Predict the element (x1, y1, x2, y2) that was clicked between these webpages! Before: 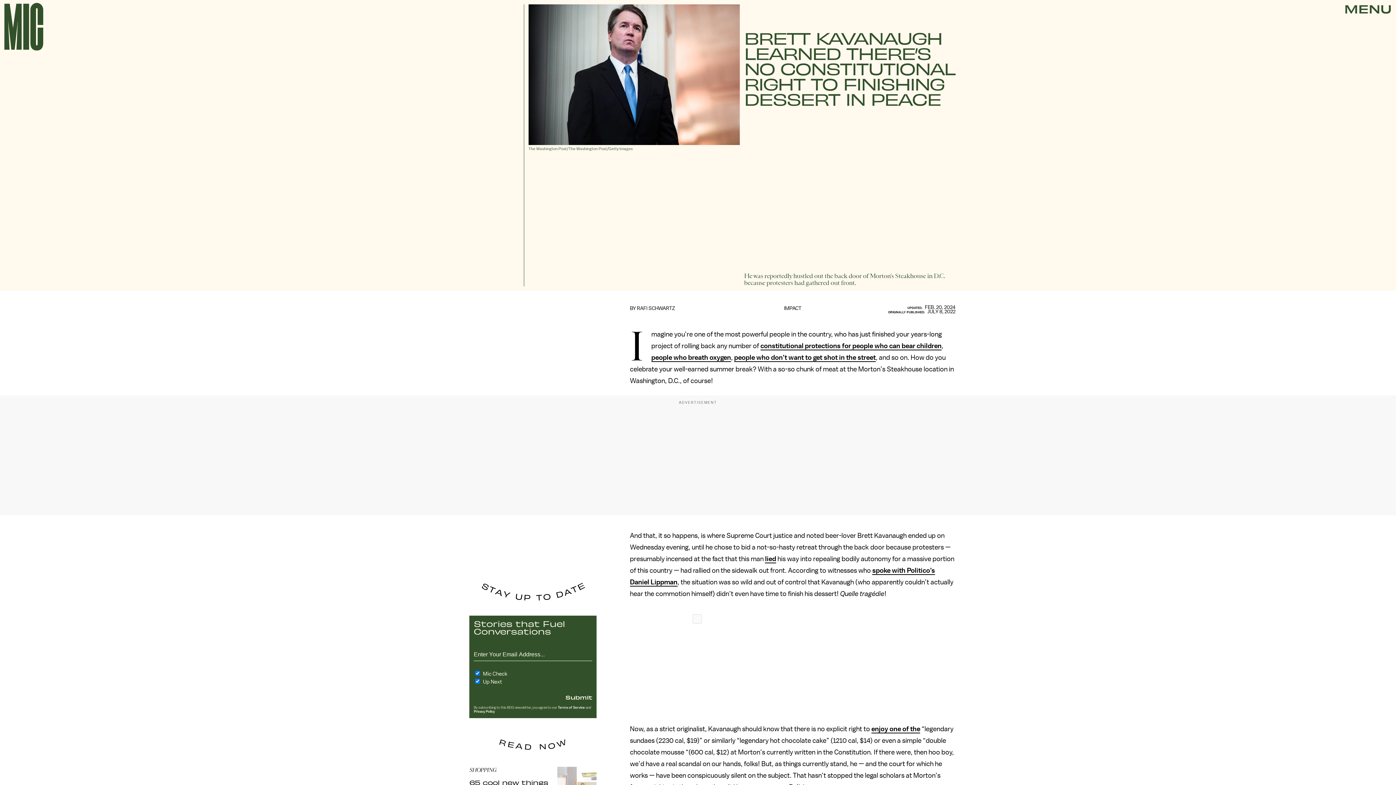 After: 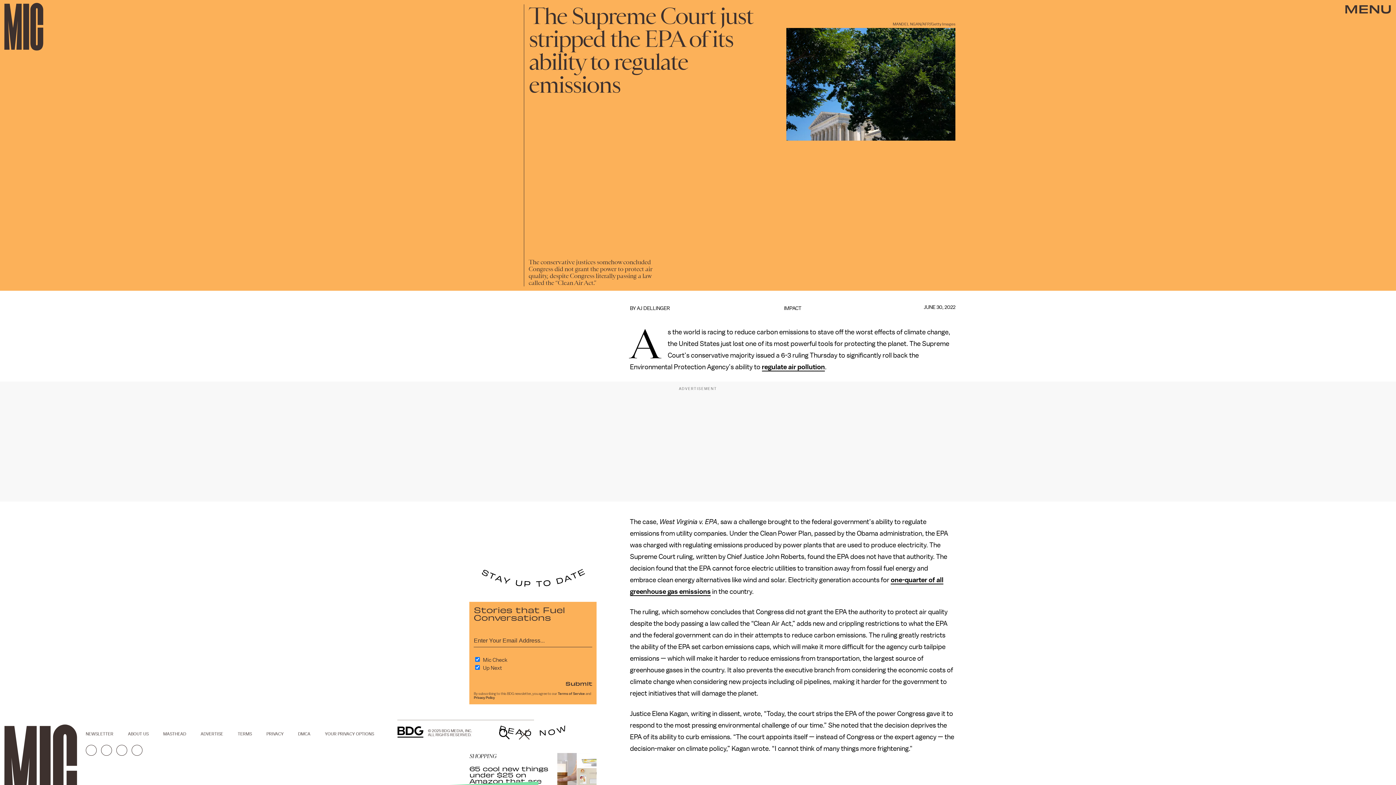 Action: label: people who breath oxygen bbox: (651, 354, 731, 362)